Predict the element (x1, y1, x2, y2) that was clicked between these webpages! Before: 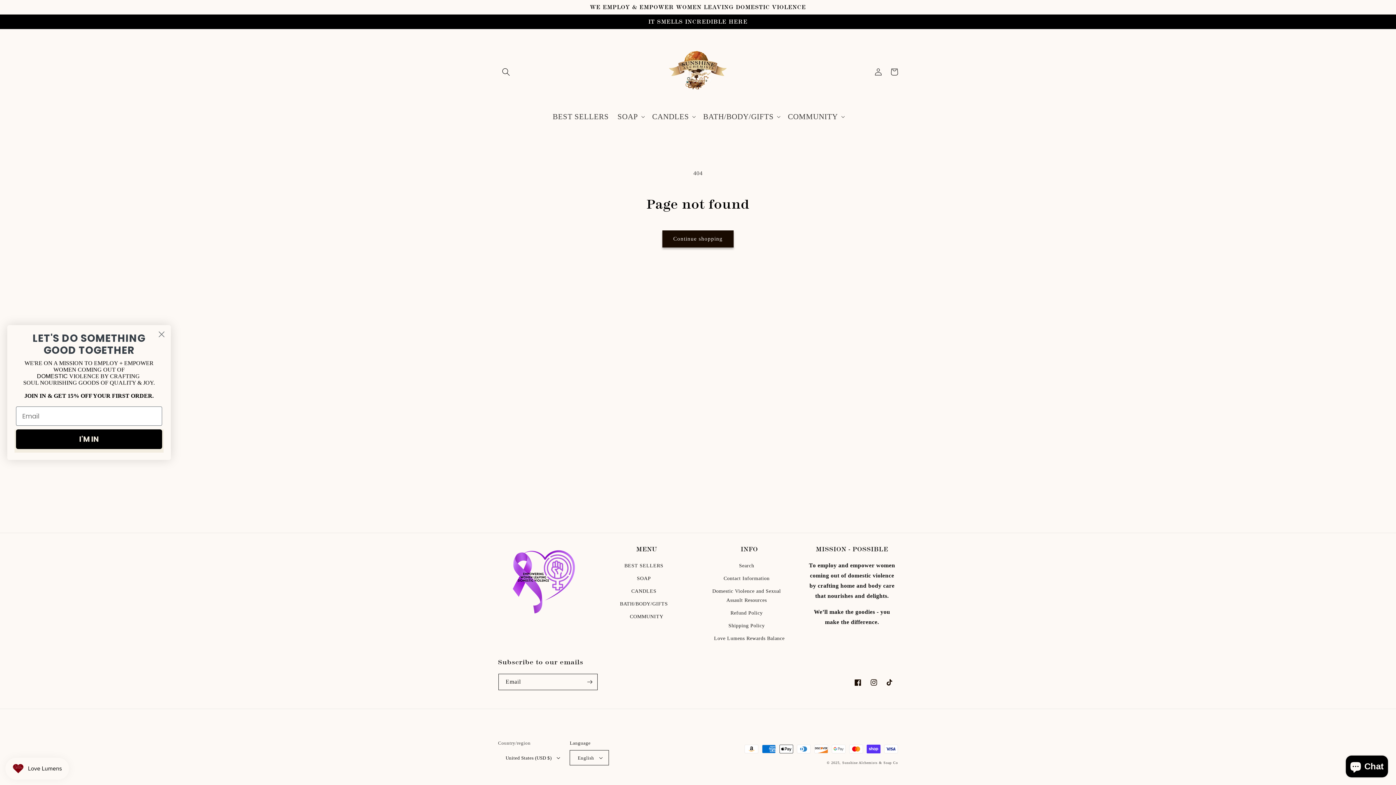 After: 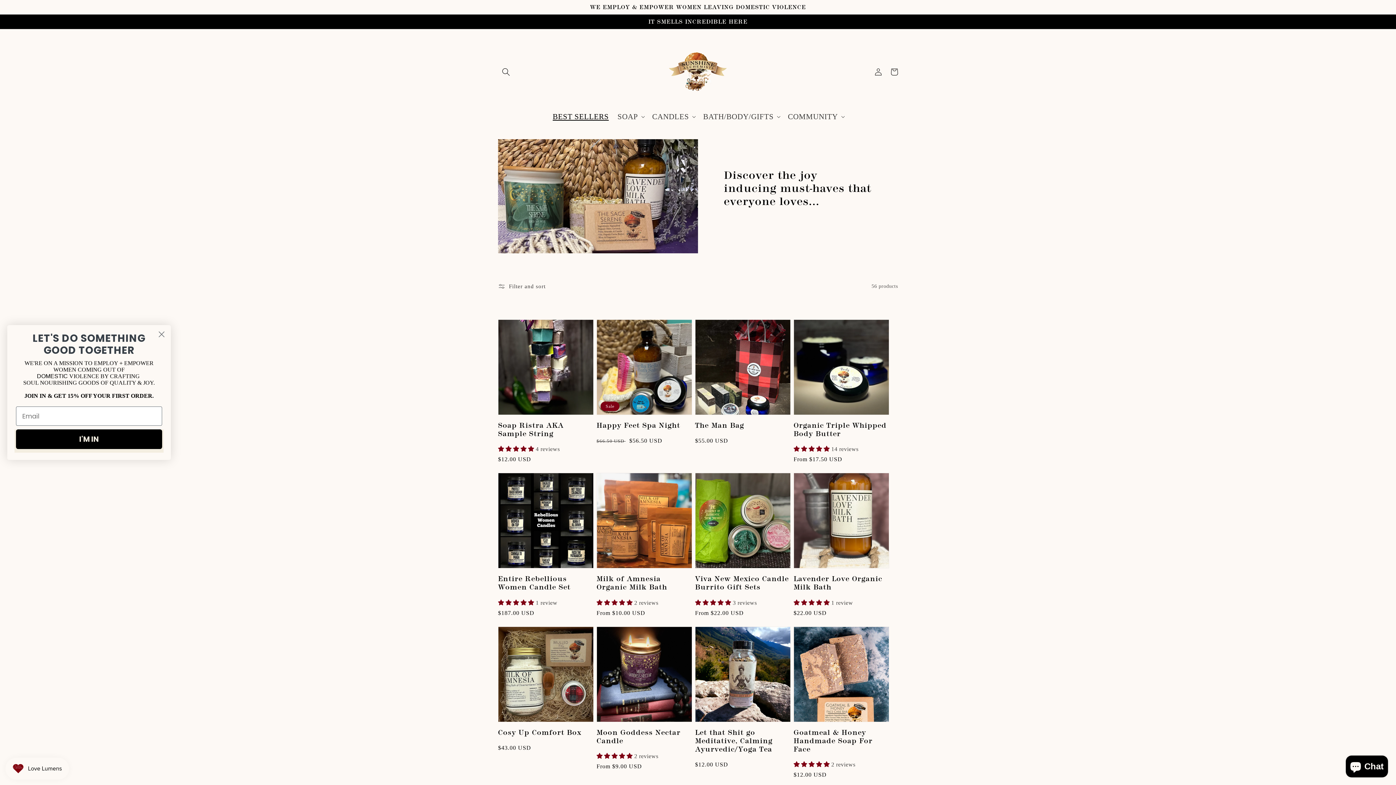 Action: bbox: (624, 561, 663, 572) label: BEST SELLERS